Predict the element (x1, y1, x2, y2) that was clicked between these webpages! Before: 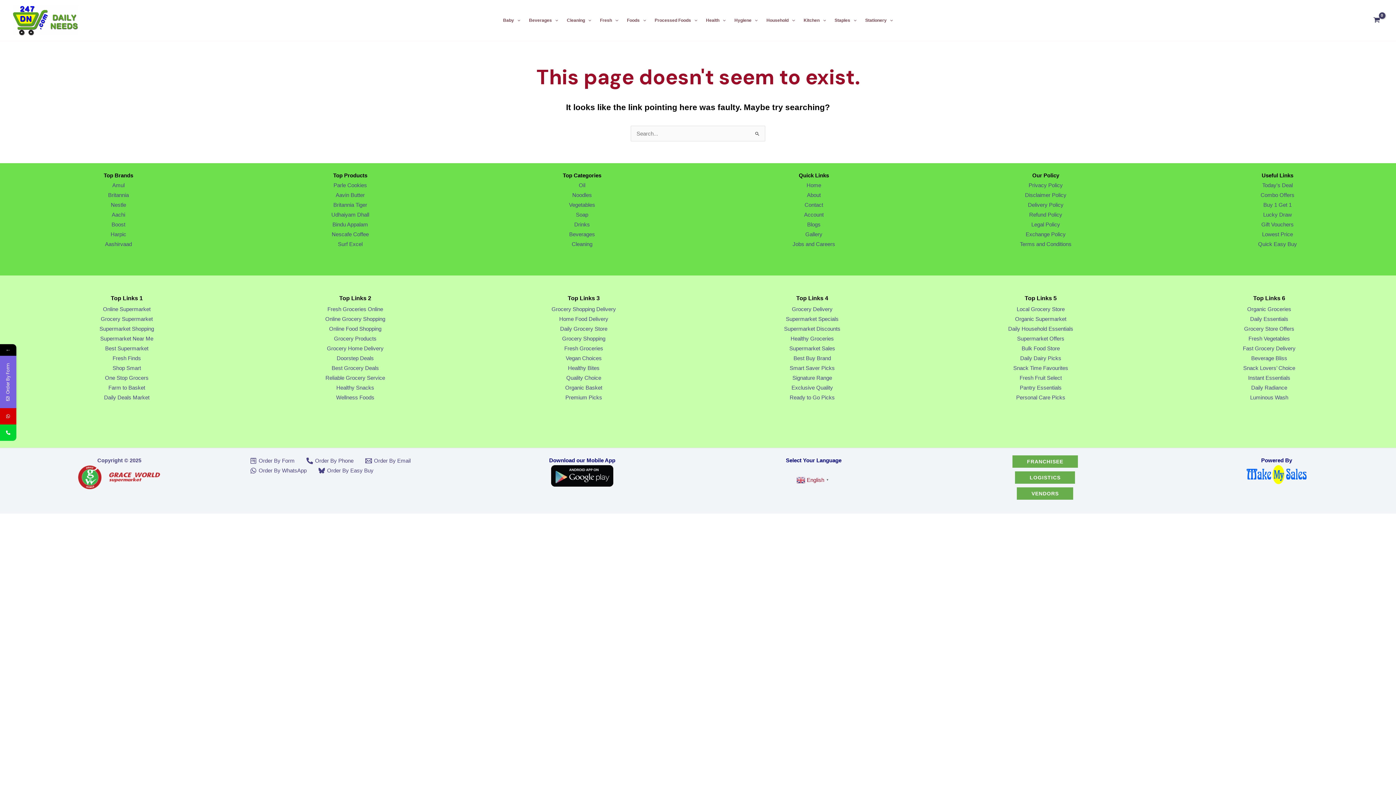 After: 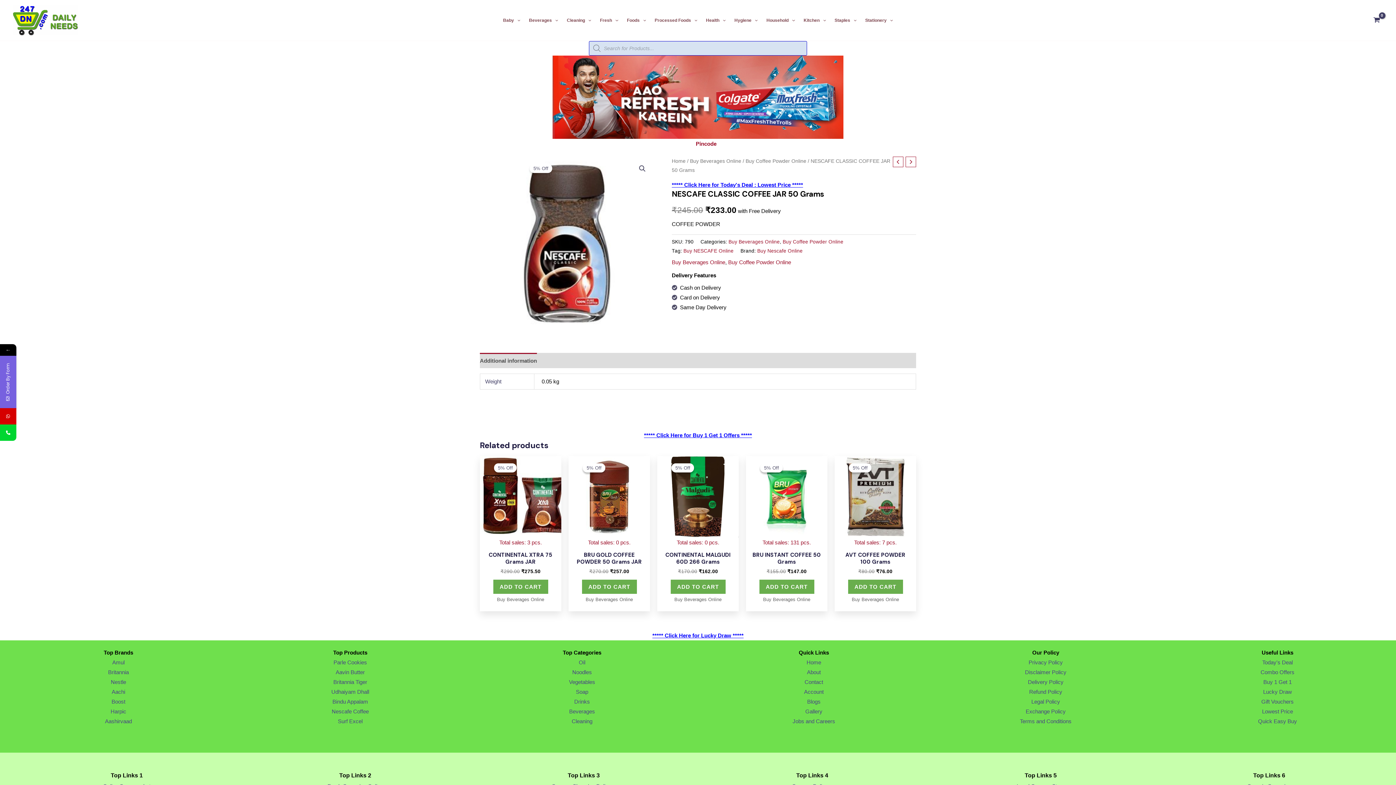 Action: bbox: (331, 231, 368, 237) label: Nescafe Coffee